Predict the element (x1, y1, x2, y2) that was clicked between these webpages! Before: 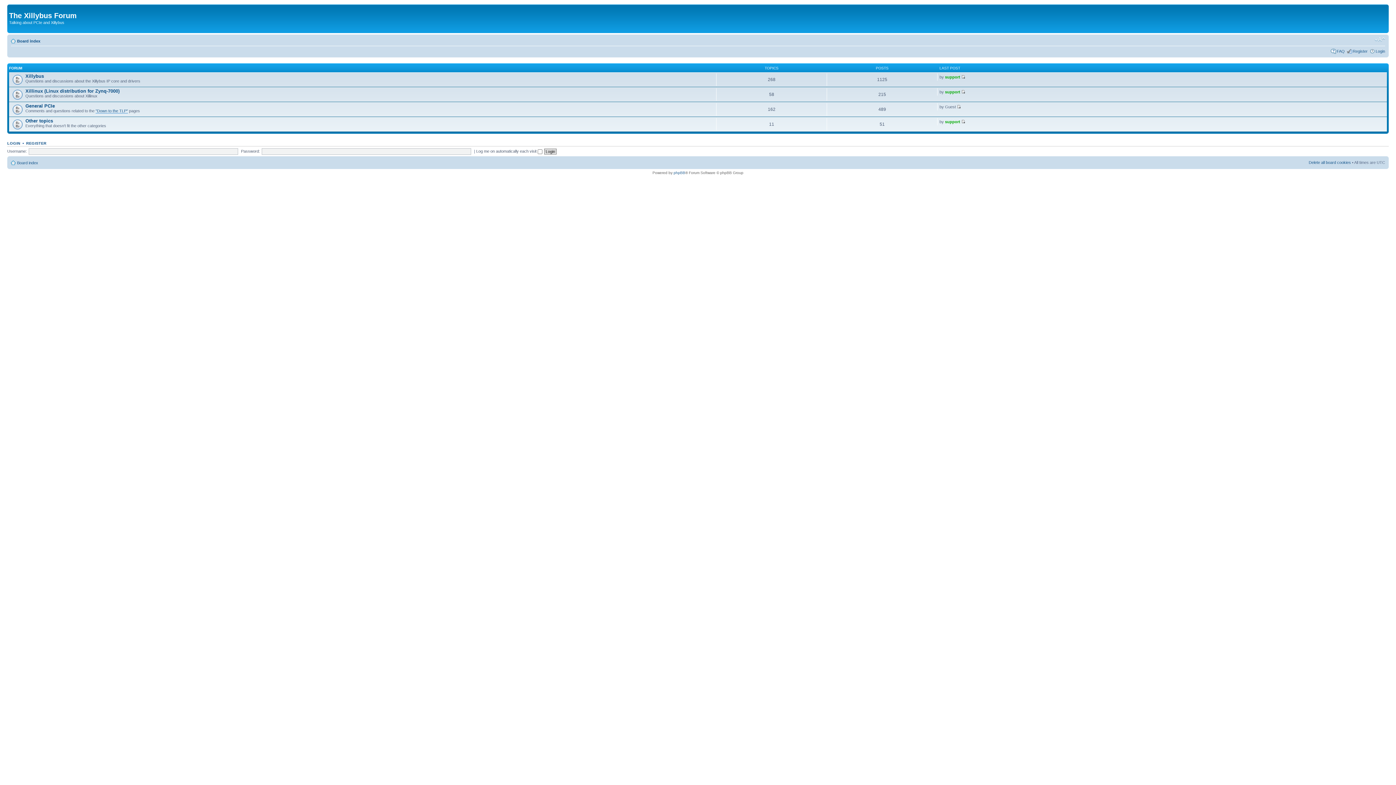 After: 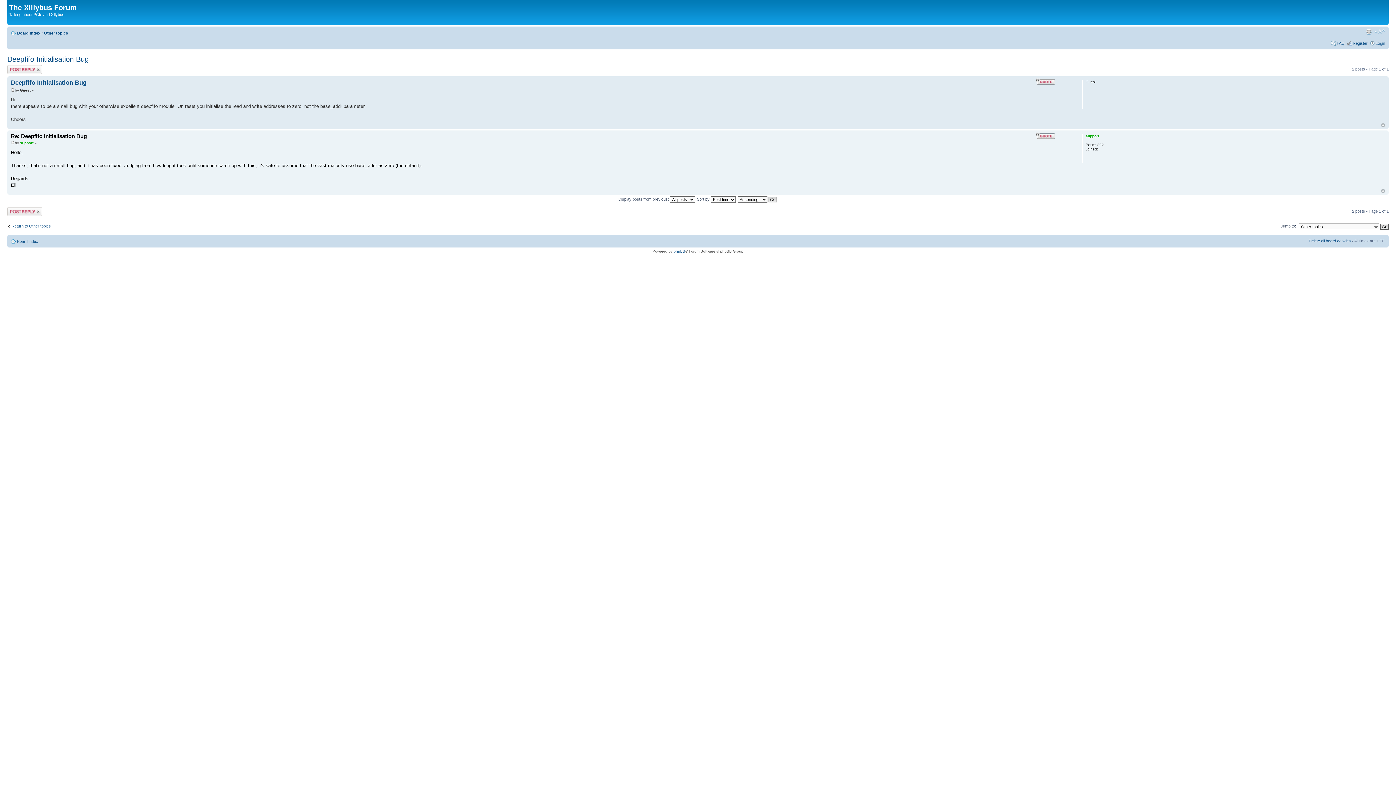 Action: bbox: (961, 119, 965, 124)